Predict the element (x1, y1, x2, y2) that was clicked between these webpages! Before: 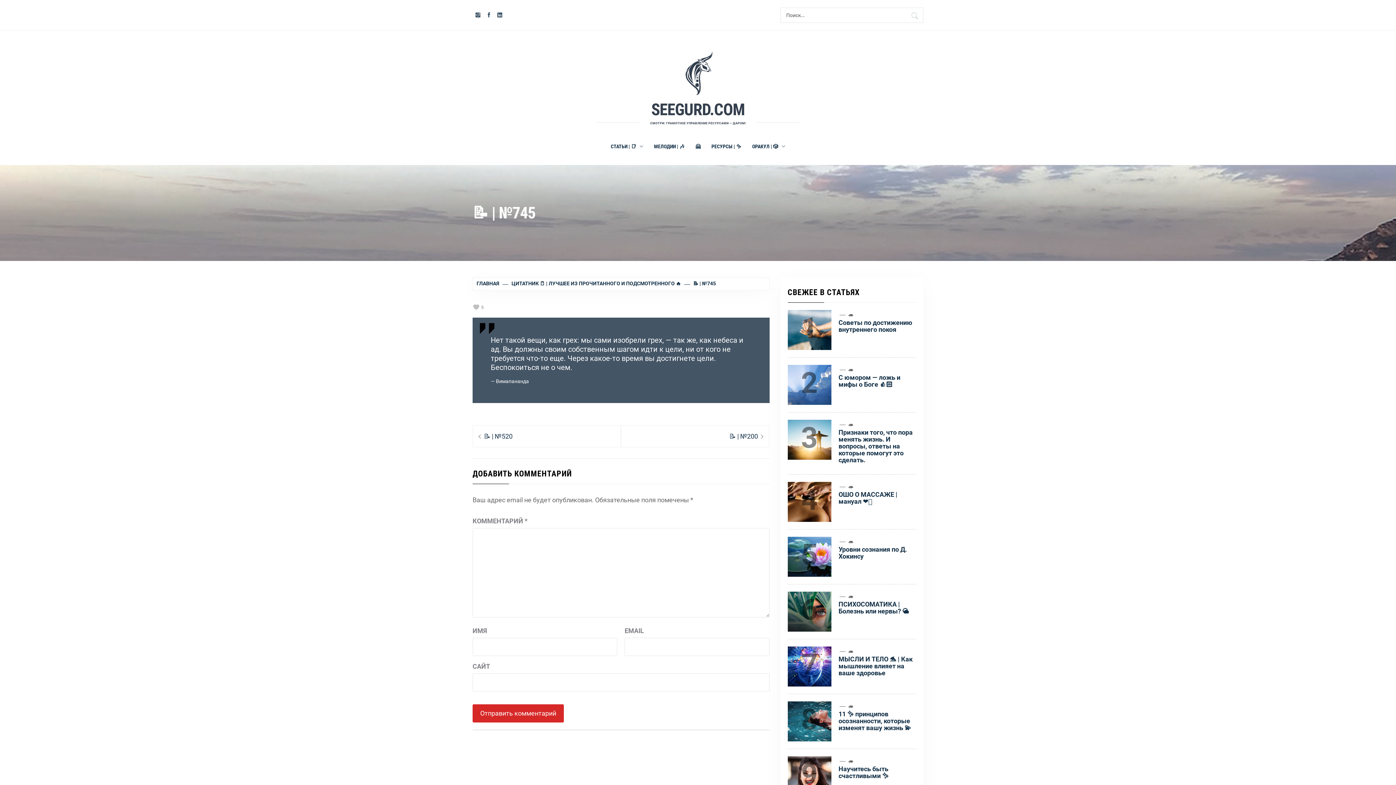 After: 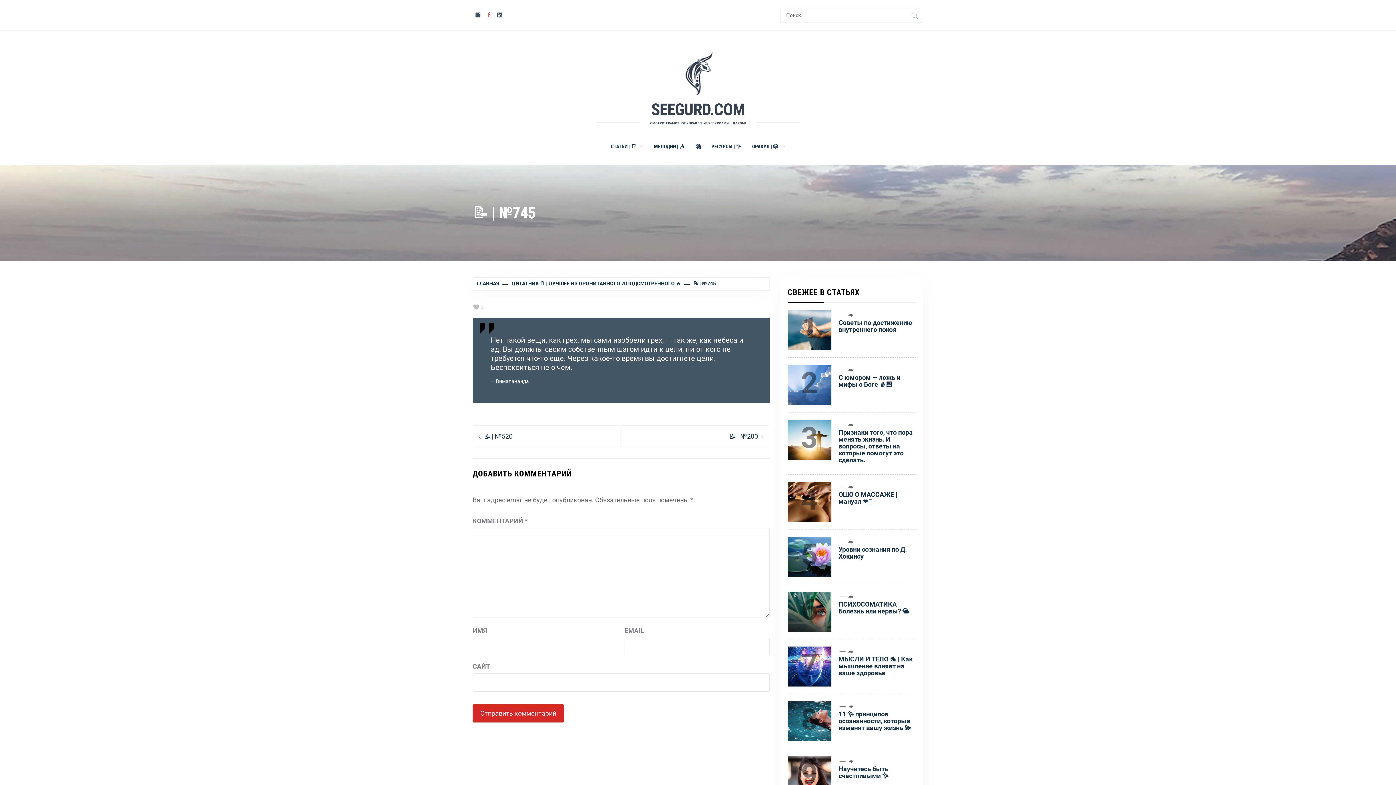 Action: bbox: (483, 7, 494, 22)